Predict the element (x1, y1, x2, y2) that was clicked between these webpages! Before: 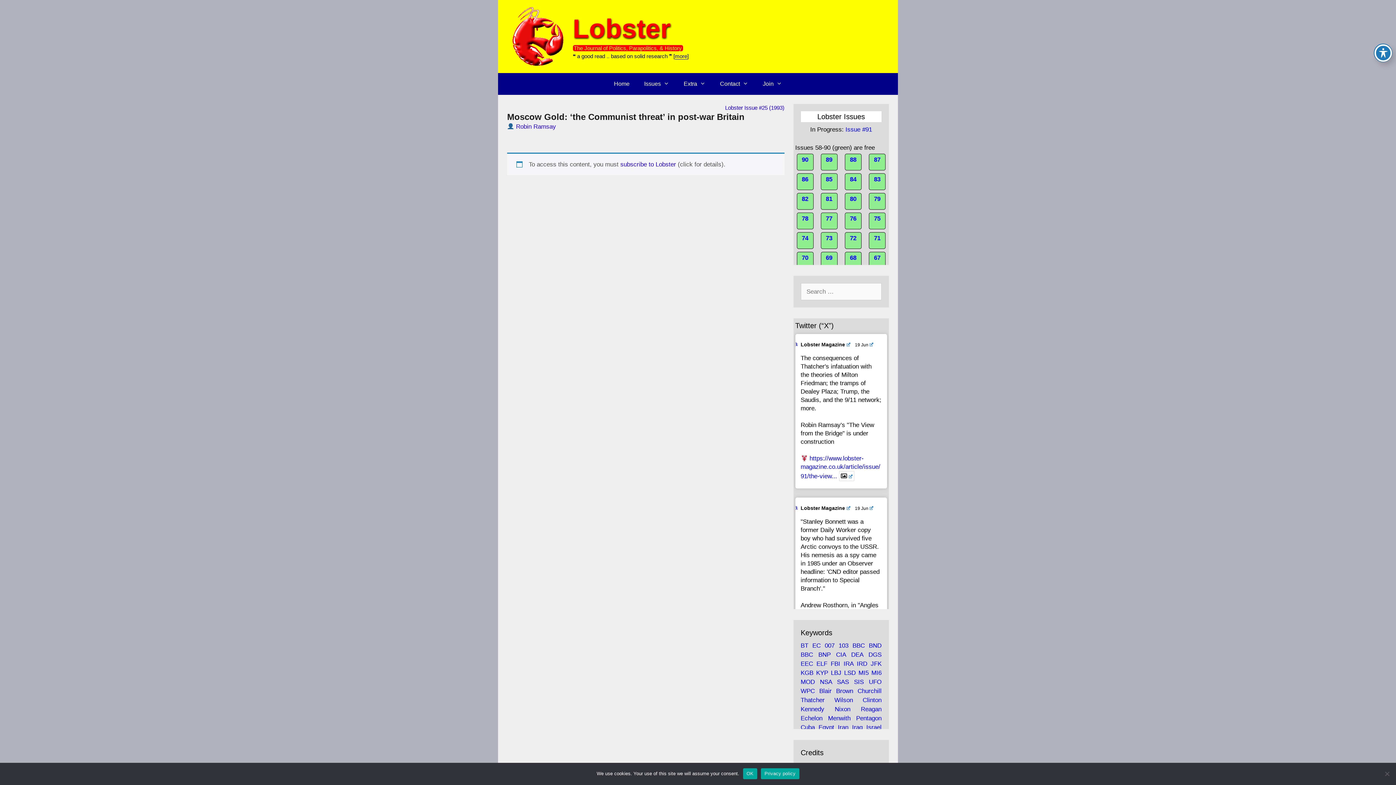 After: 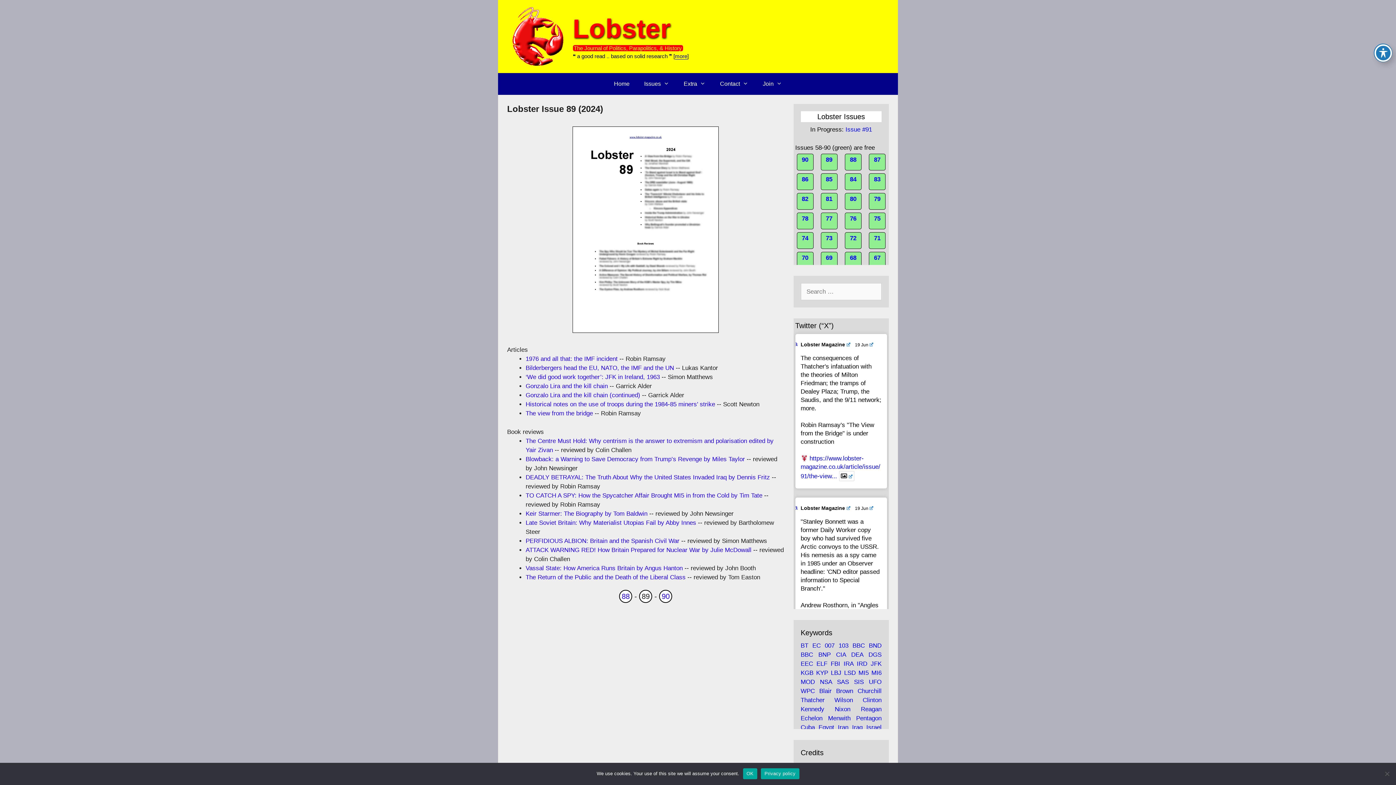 Action: bbox: (820, 153, 837, 170) label: 89